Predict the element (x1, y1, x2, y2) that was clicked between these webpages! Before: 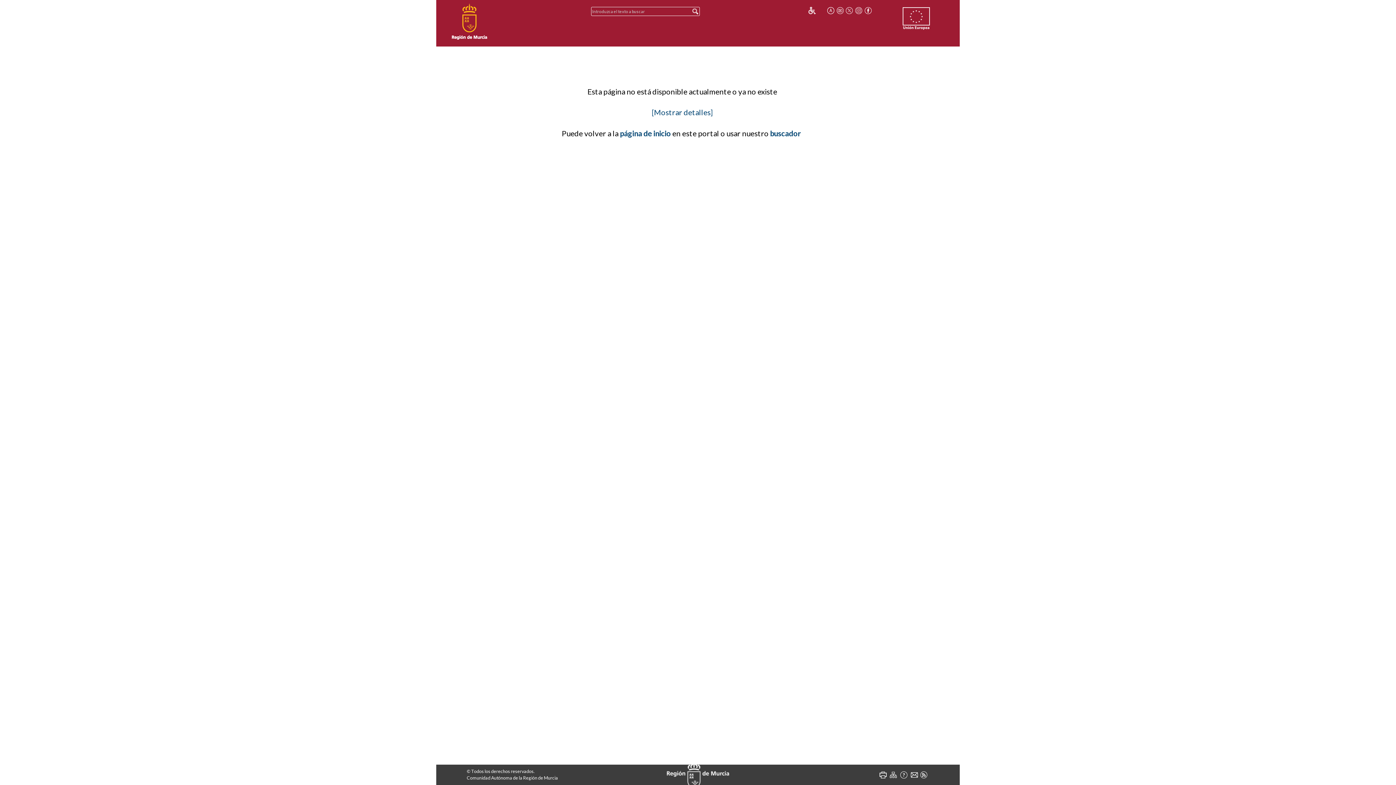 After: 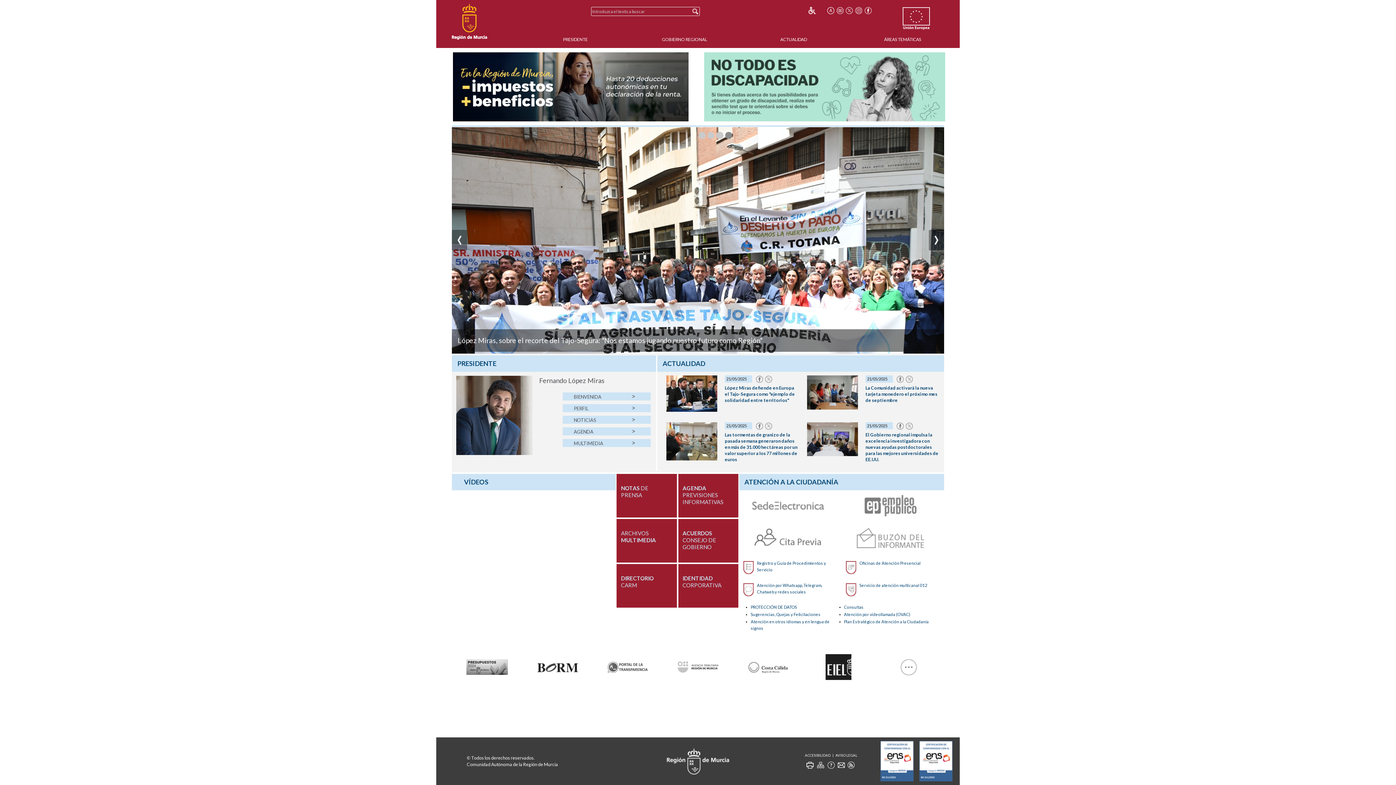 Action: bbox: (452, 3, 487, 39)